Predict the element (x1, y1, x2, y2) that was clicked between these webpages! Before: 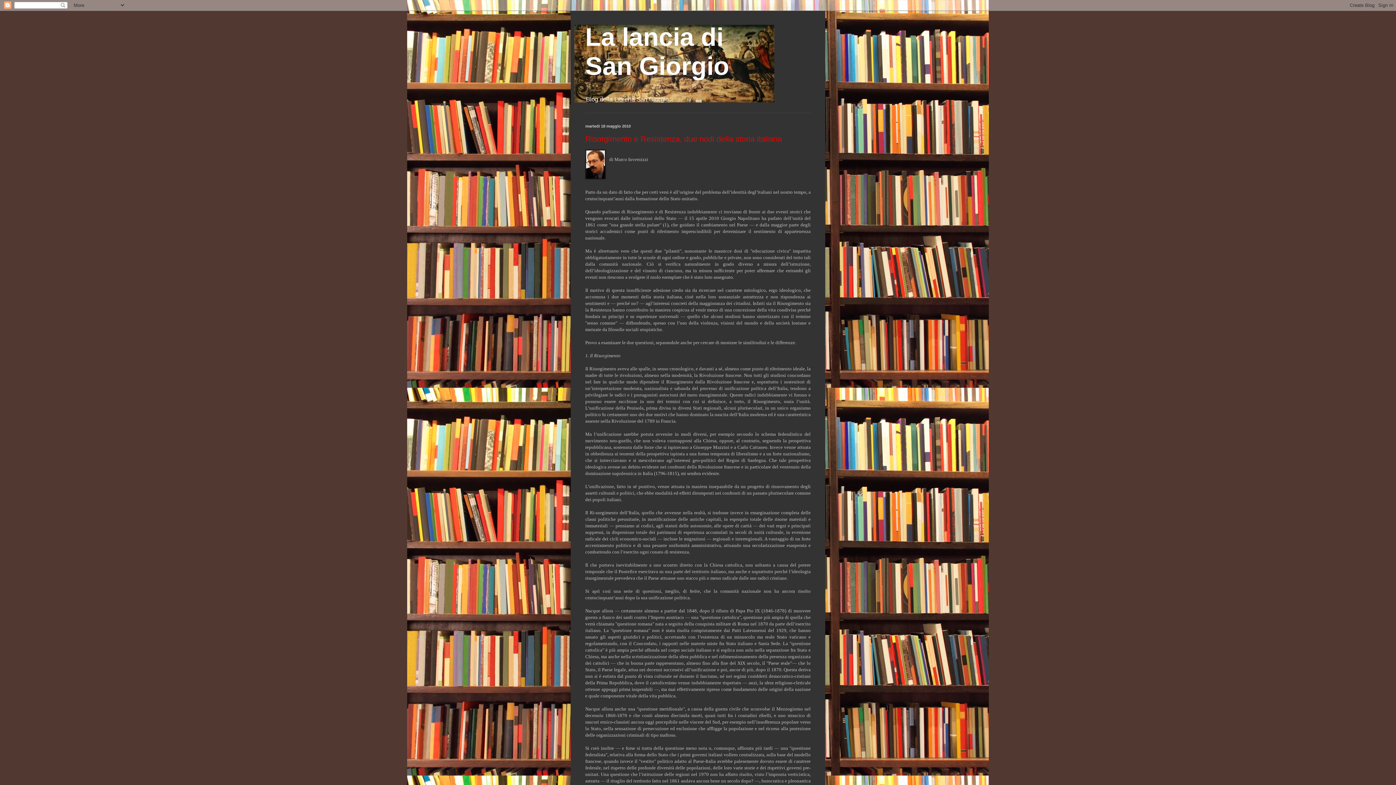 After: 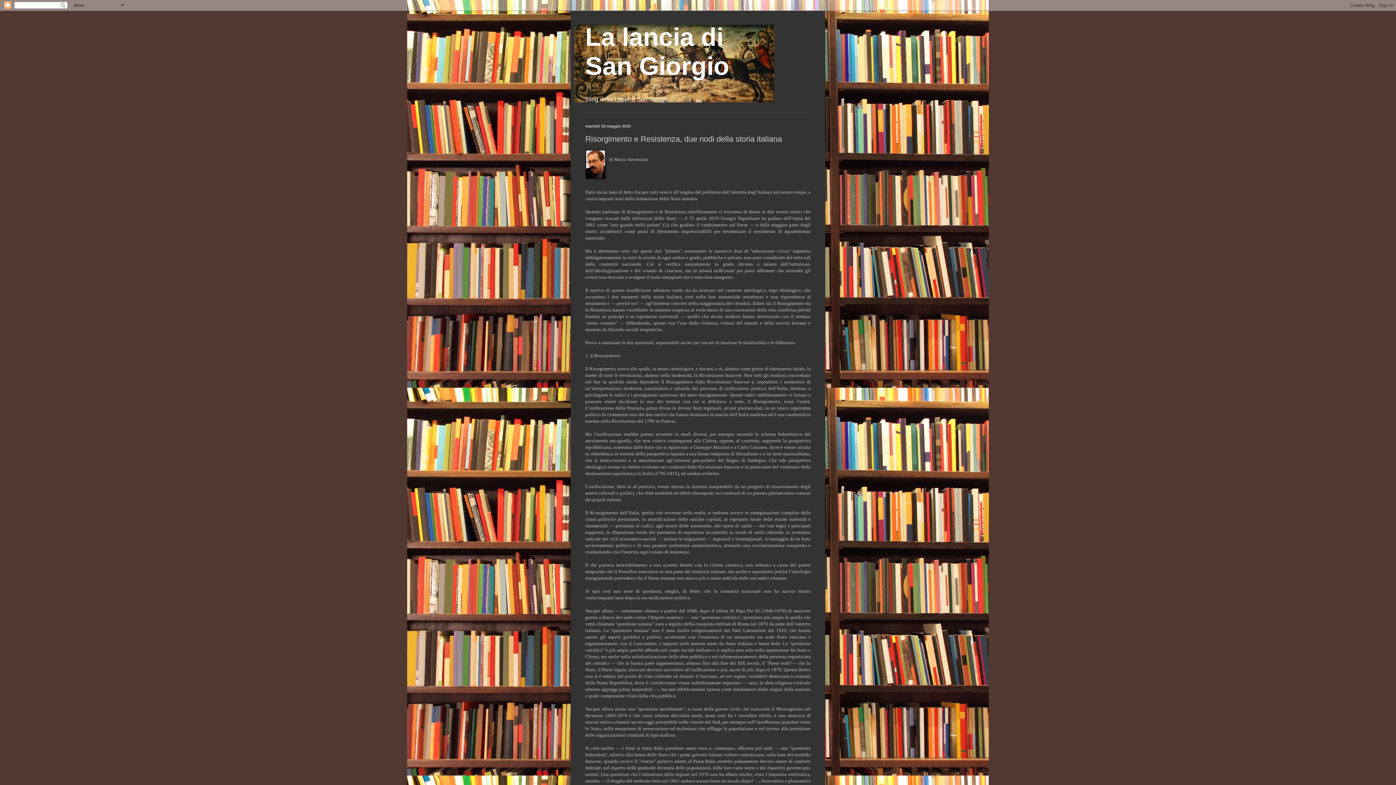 Action: label: Risorgimento e Resistenza, due nodi della storia italiana bbox: (585, 134, 782, 143)